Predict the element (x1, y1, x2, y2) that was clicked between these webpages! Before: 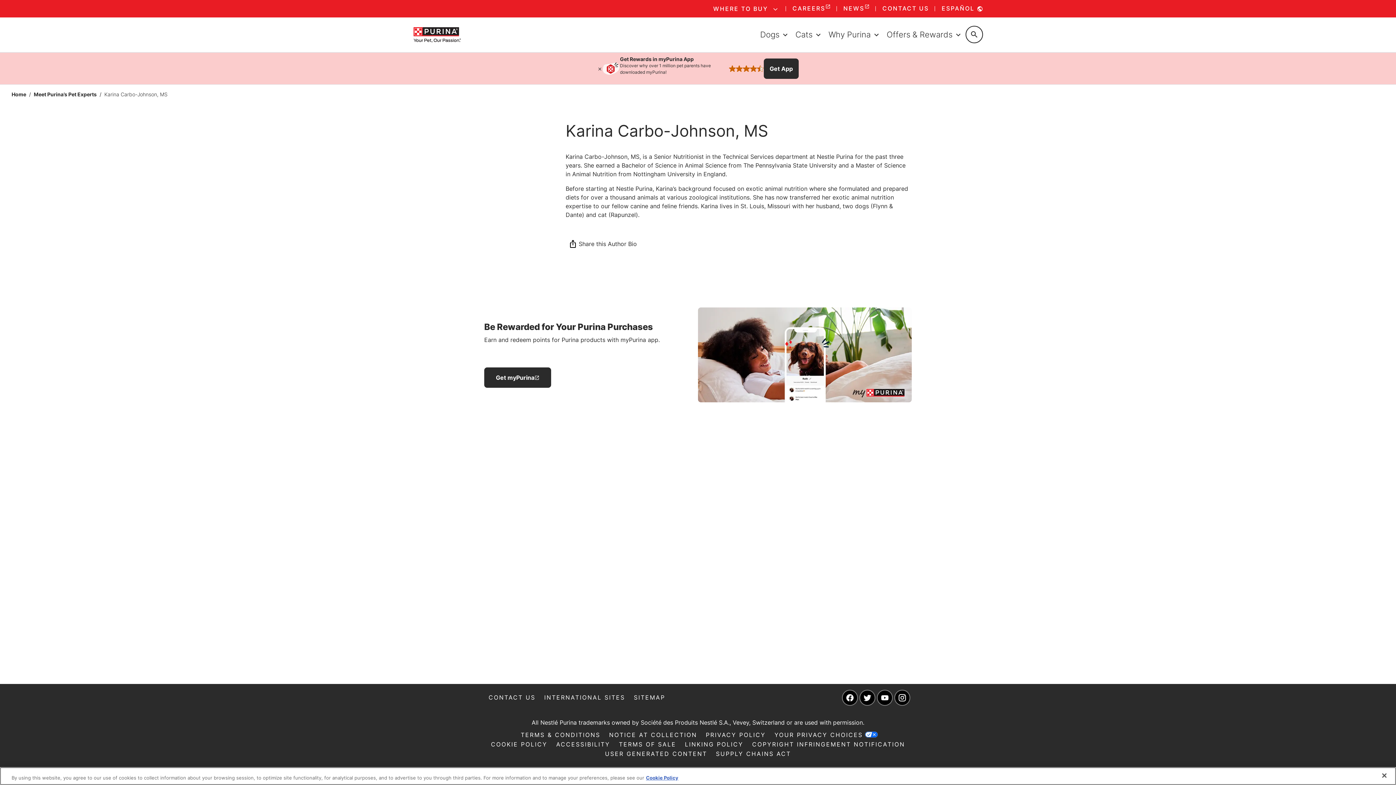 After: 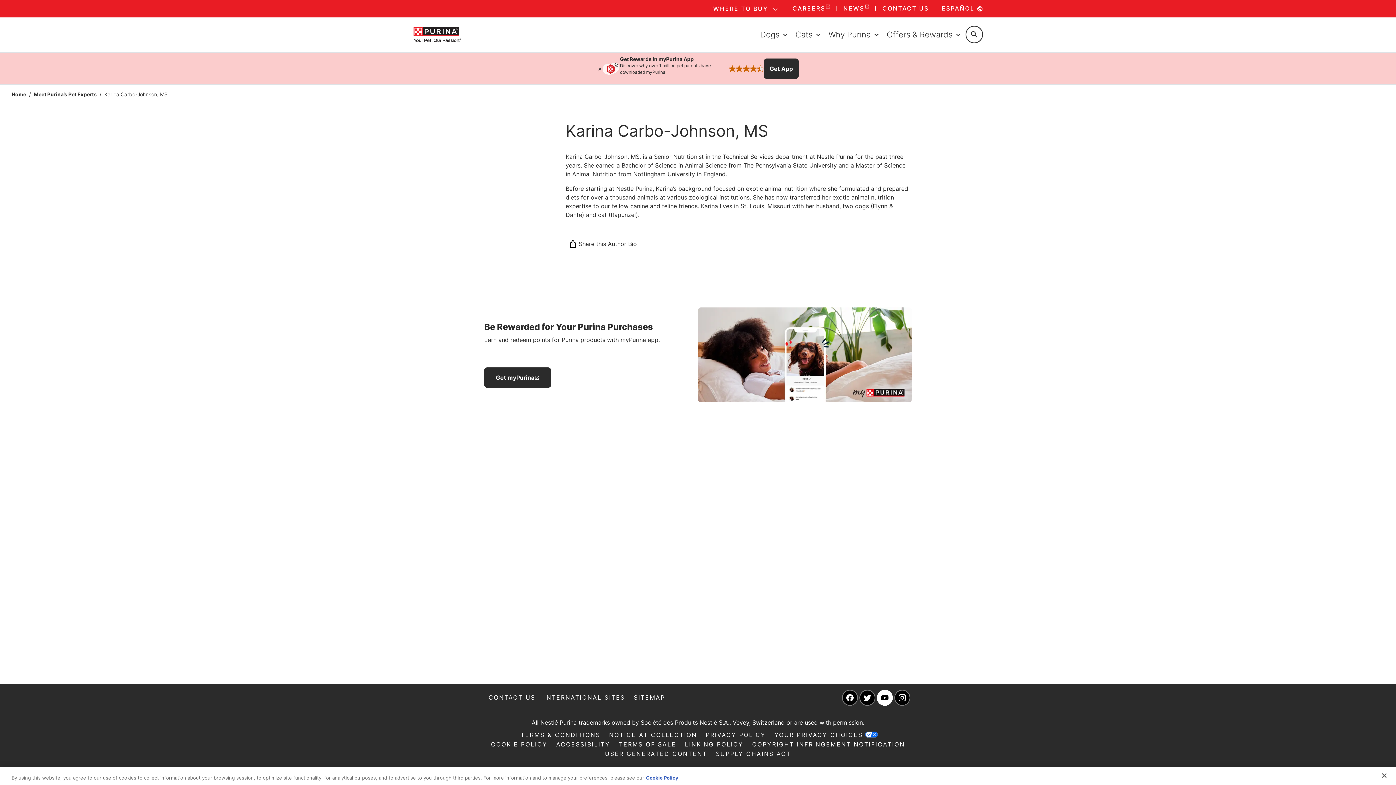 Action: bbox: (877, 696, 893, 704) label: Navigate to our YouTube page